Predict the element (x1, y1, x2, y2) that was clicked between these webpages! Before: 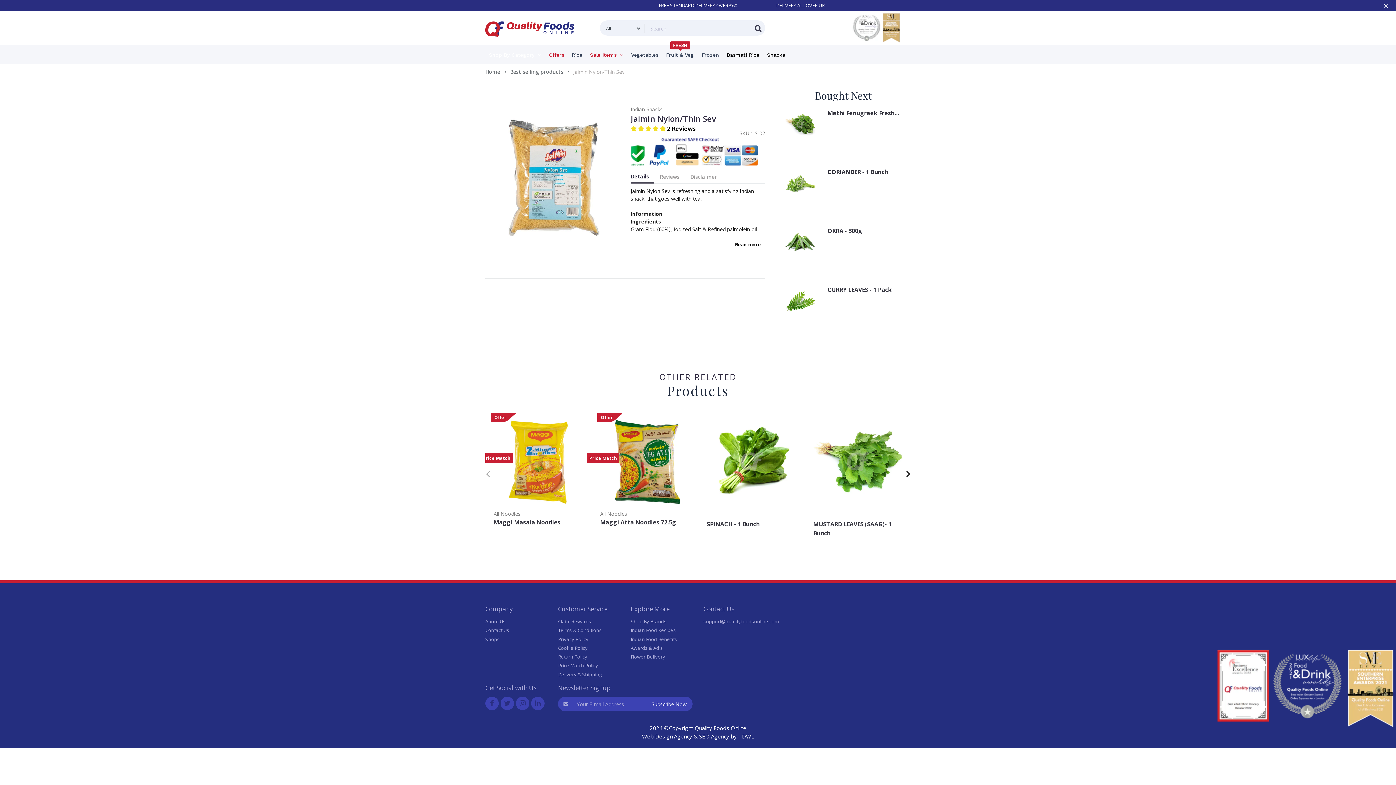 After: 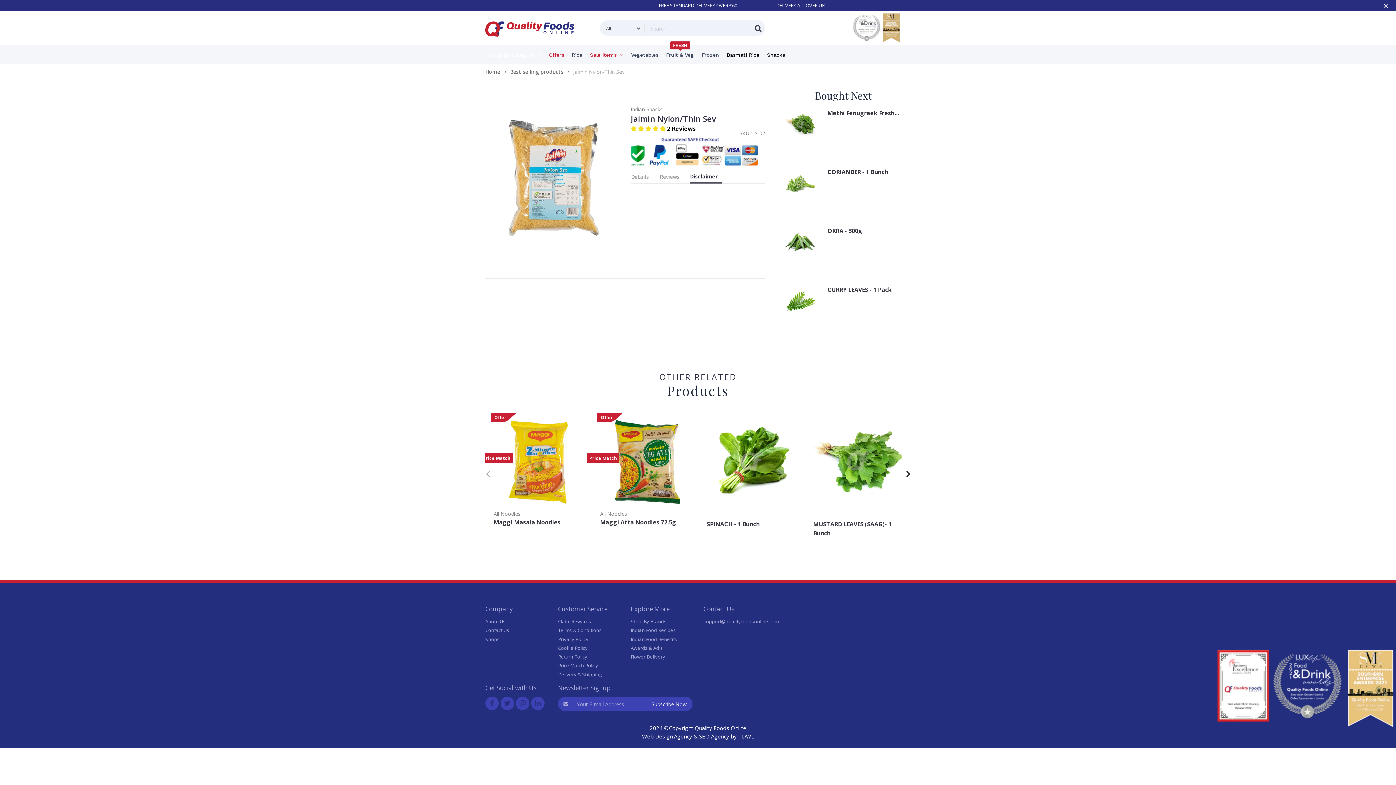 Action: bbox: (690, 170, 722, 183) label: Disclaimer